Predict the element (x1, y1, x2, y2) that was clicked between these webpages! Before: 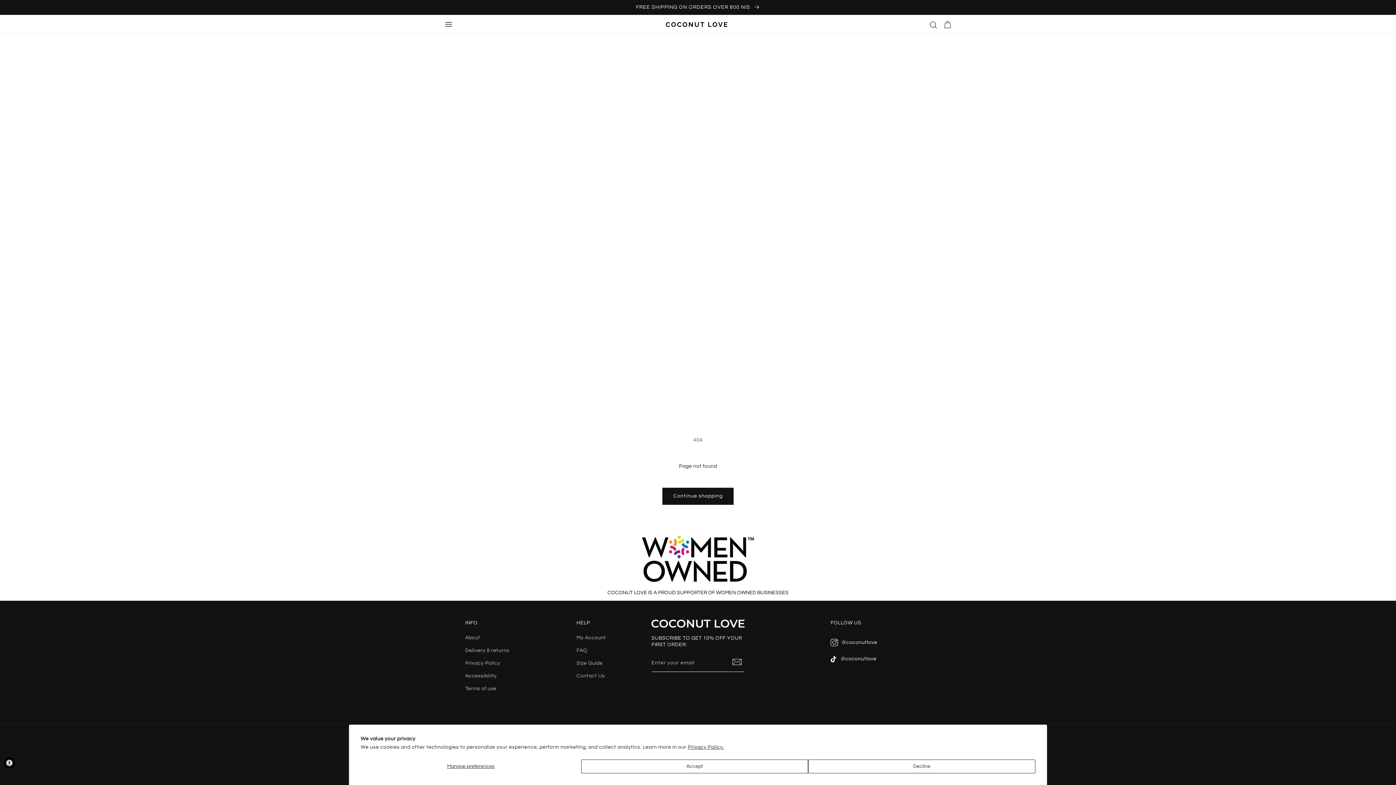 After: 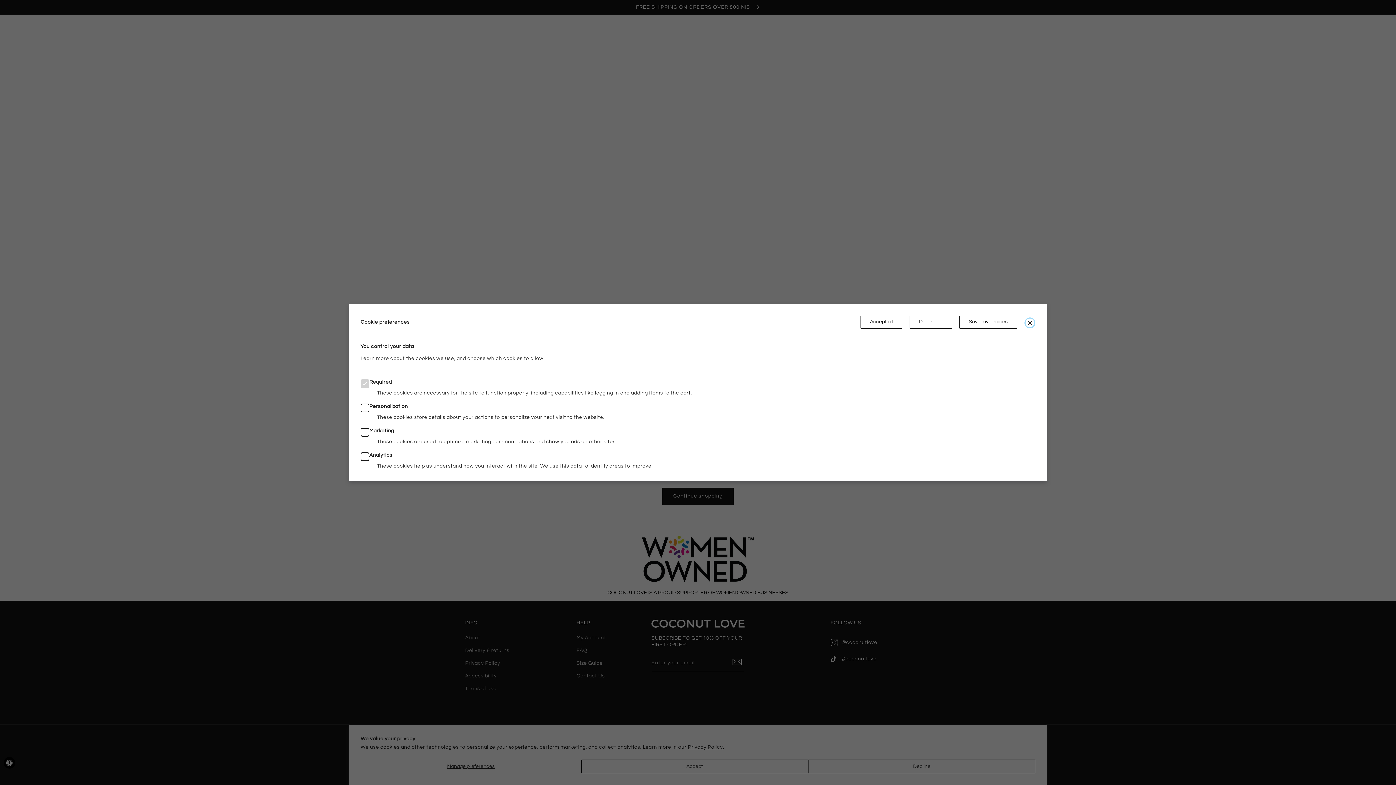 Action: label: Manage preferences bbox: (360, 760, 581, 773)